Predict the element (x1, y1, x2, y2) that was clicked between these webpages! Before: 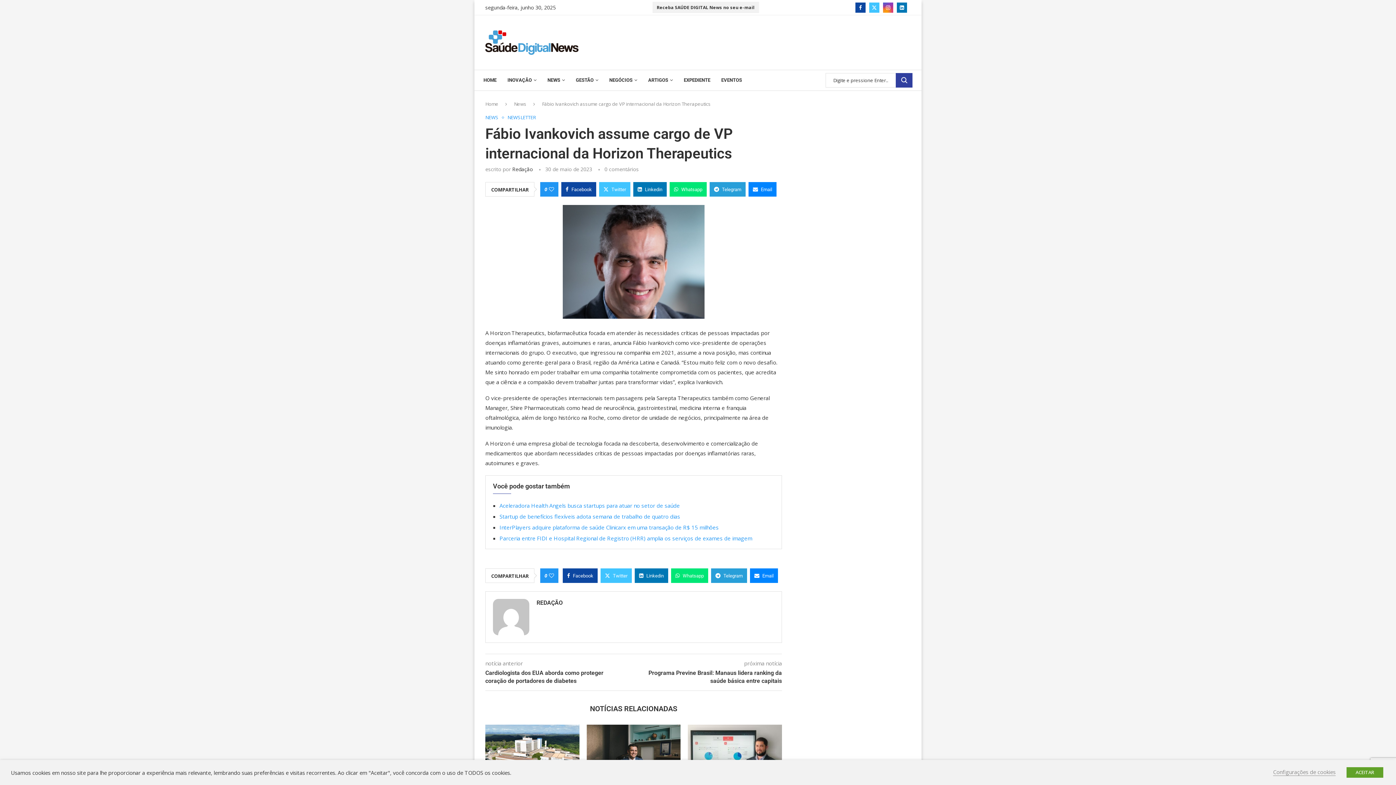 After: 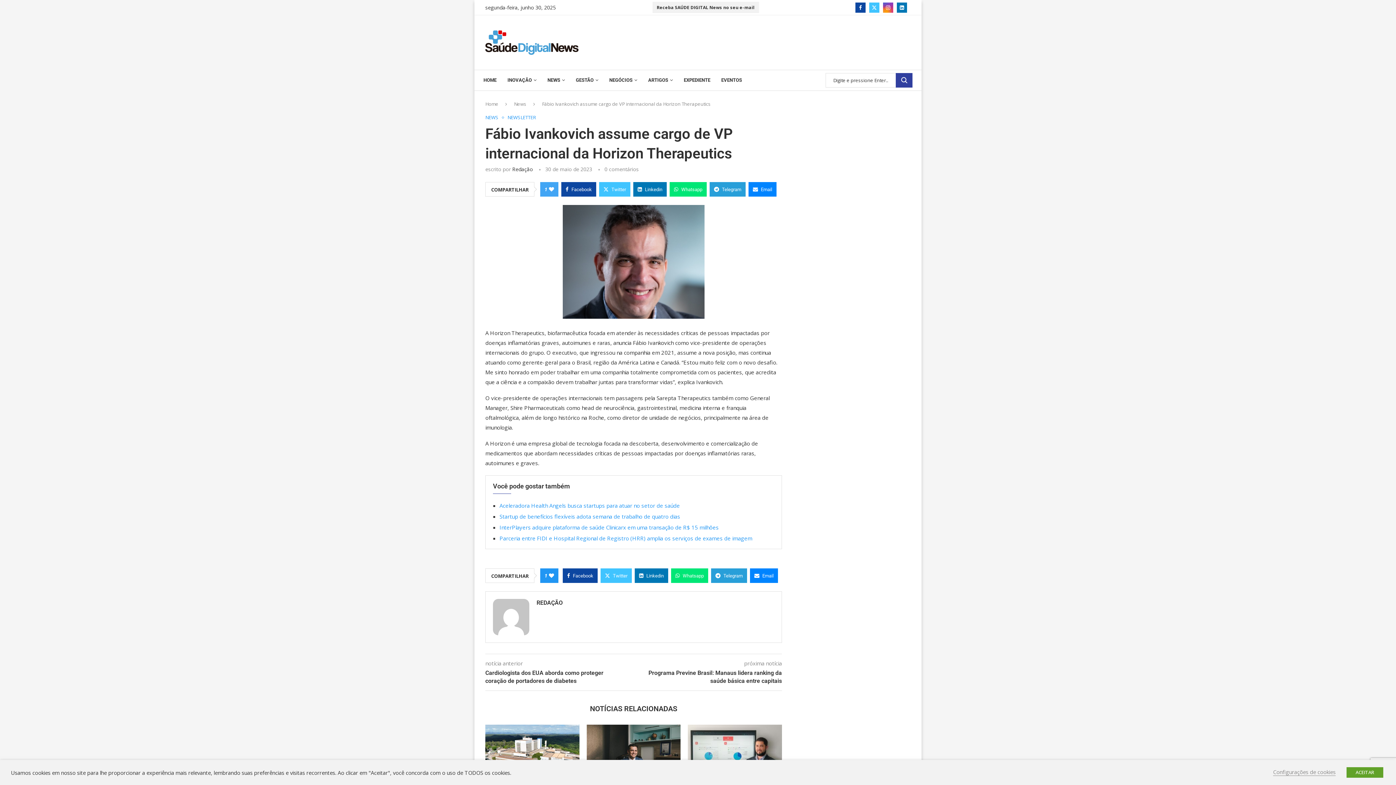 Action: bbox: (549, 182, 554, 196) label: Like this post